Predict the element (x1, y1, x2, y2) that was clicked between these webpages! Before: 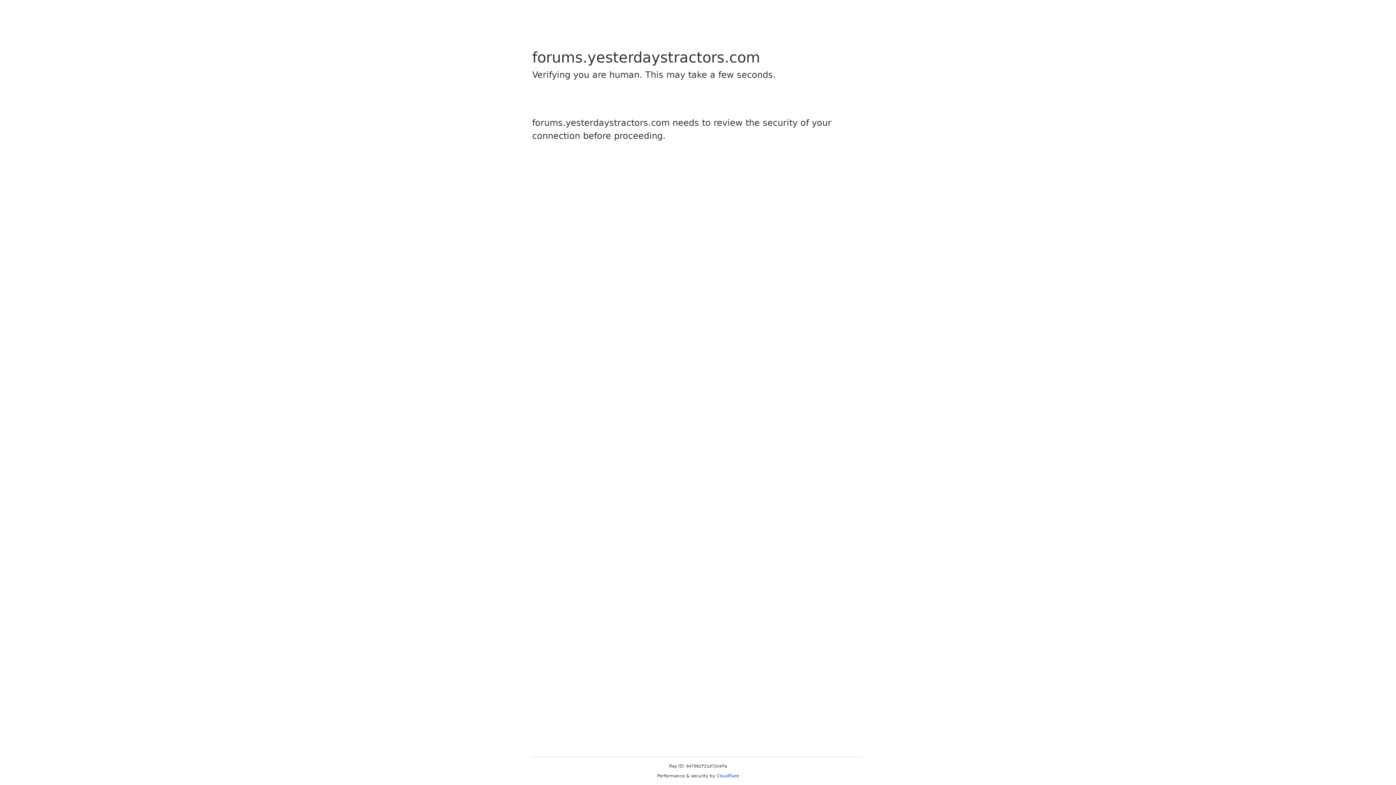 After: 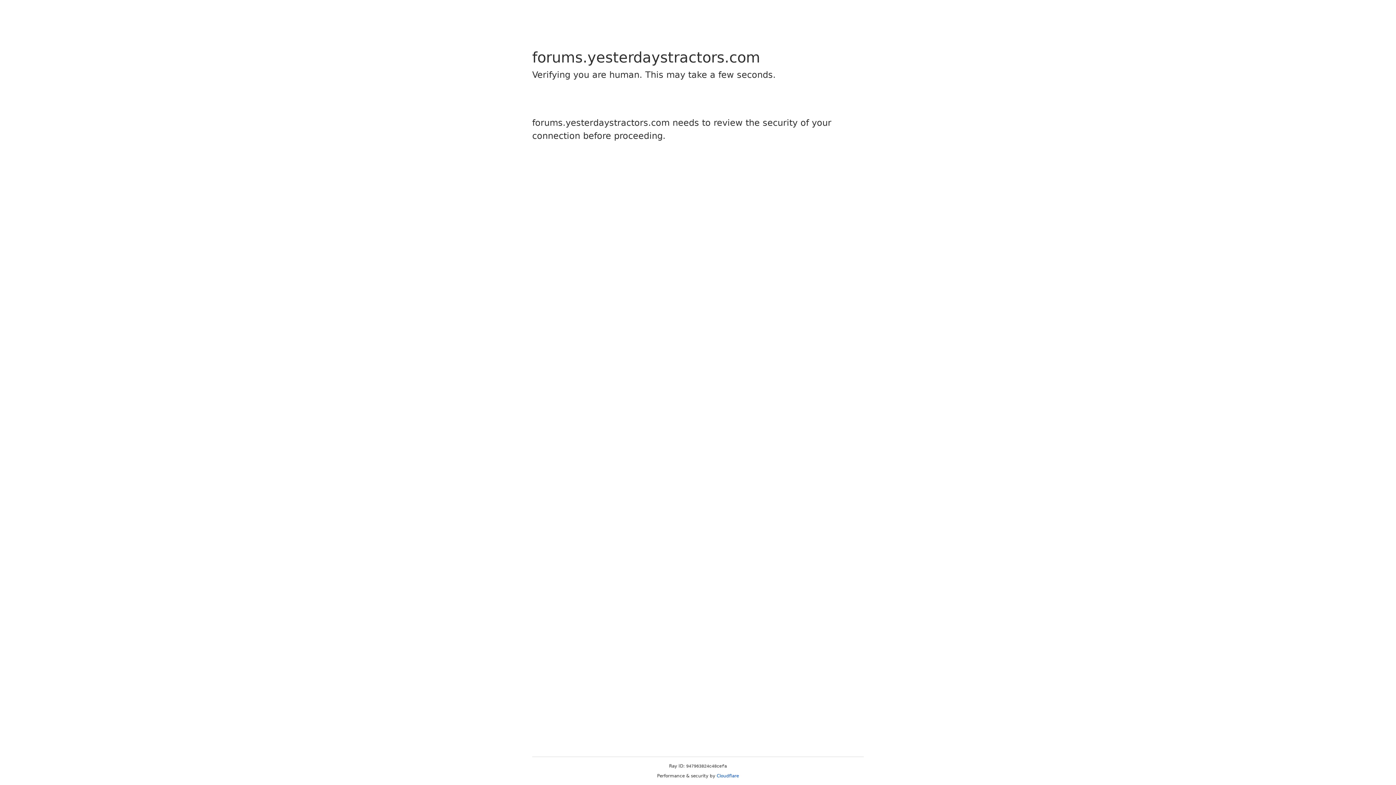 Action: bbox: (716, 773, 739, 778) label: Cloudflare